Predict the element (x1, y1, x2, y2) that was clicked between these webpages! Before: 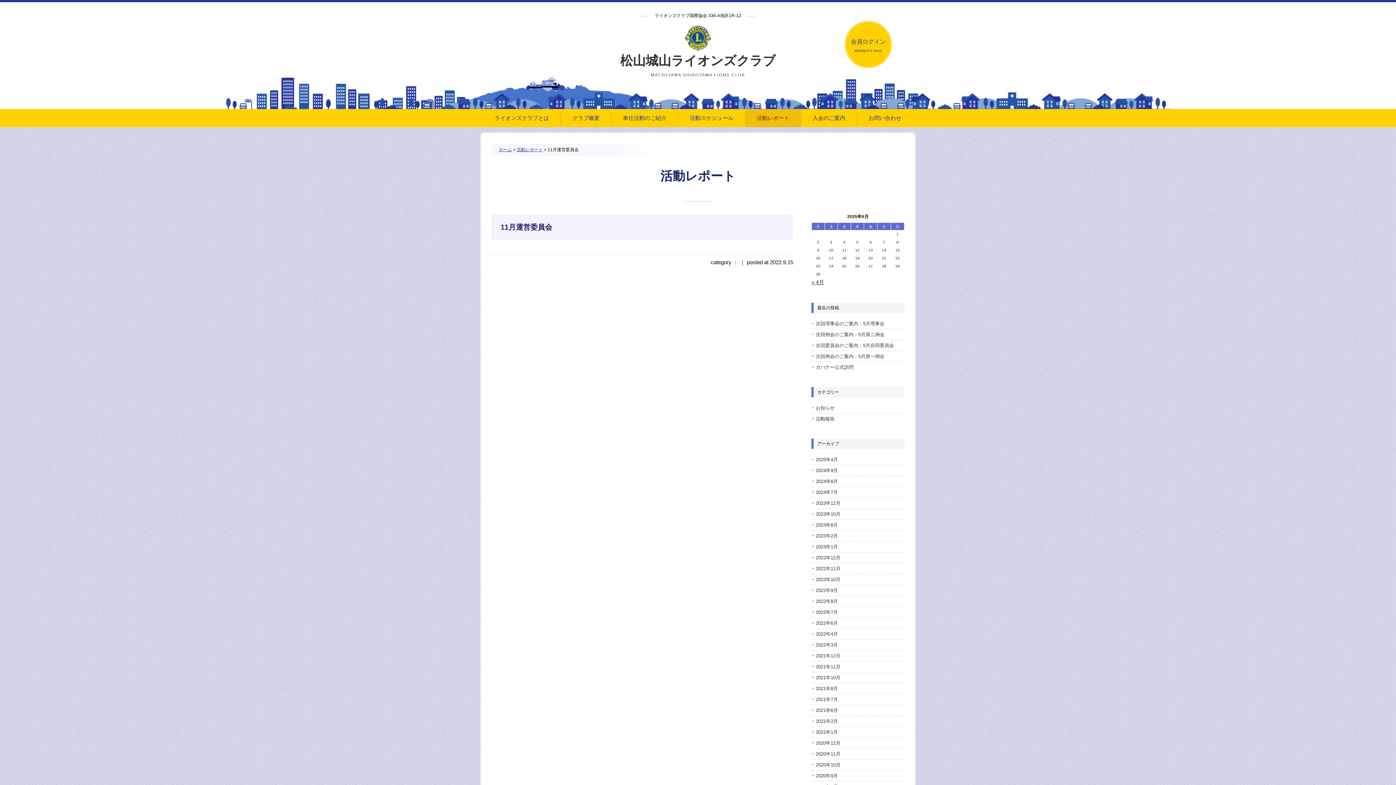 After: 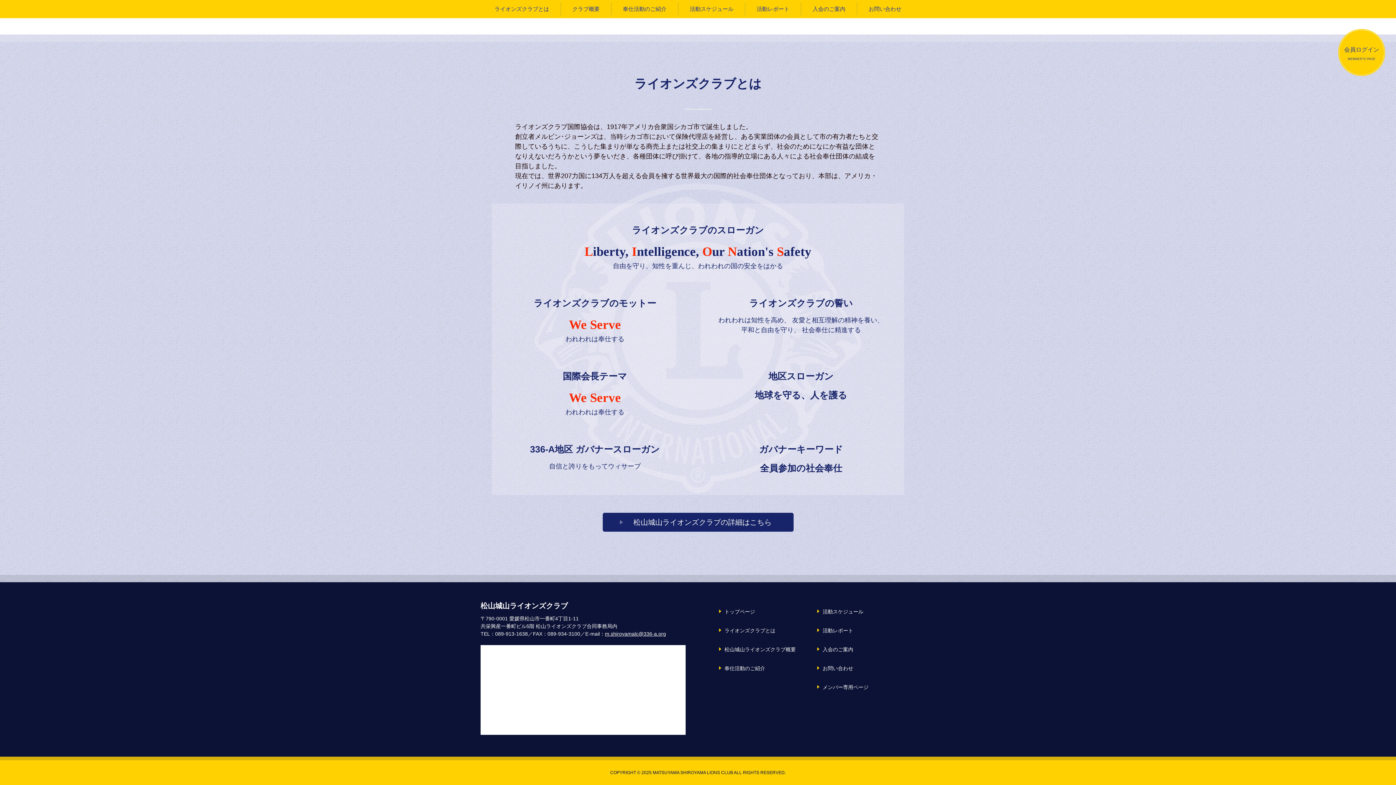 Action: label: ライオンズクラブとは bbox: (483, 109, 560, 127)